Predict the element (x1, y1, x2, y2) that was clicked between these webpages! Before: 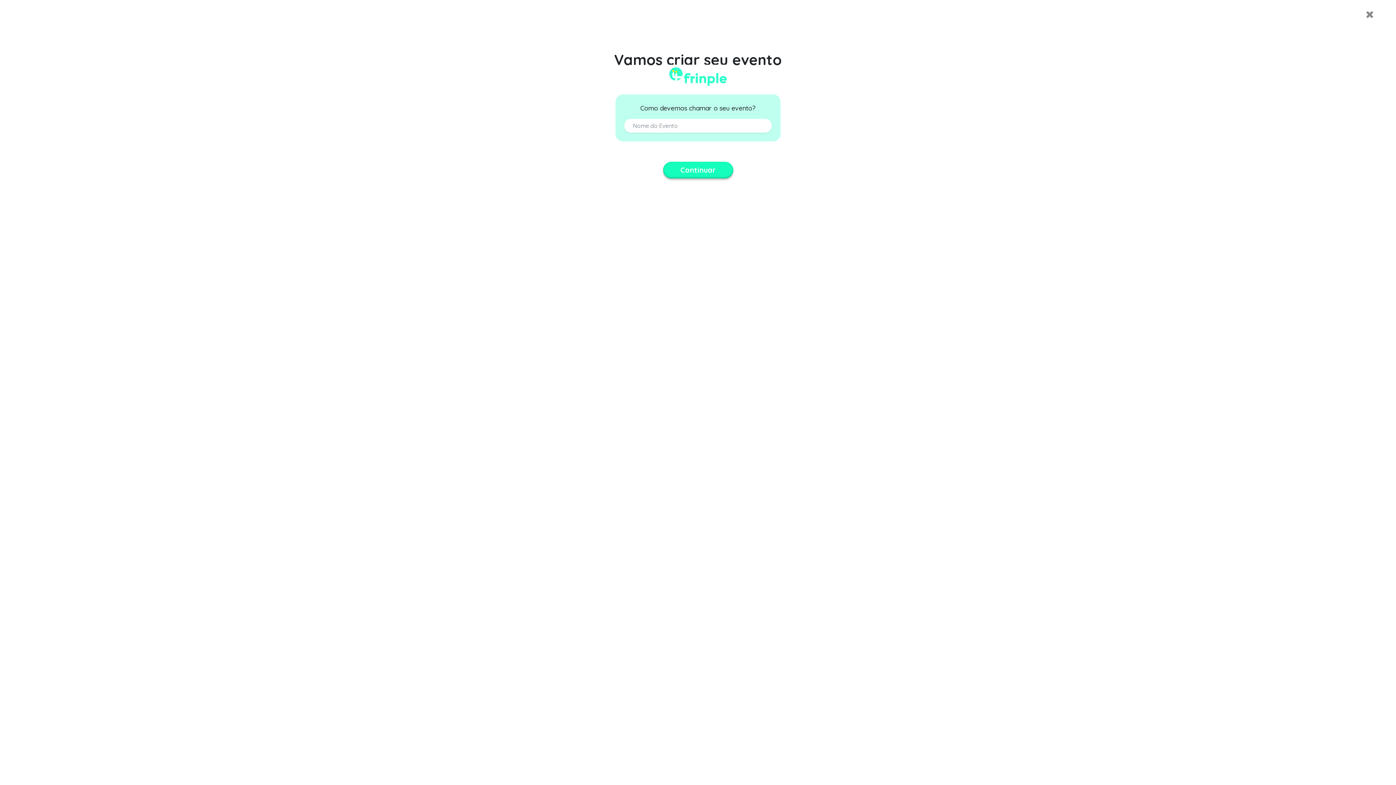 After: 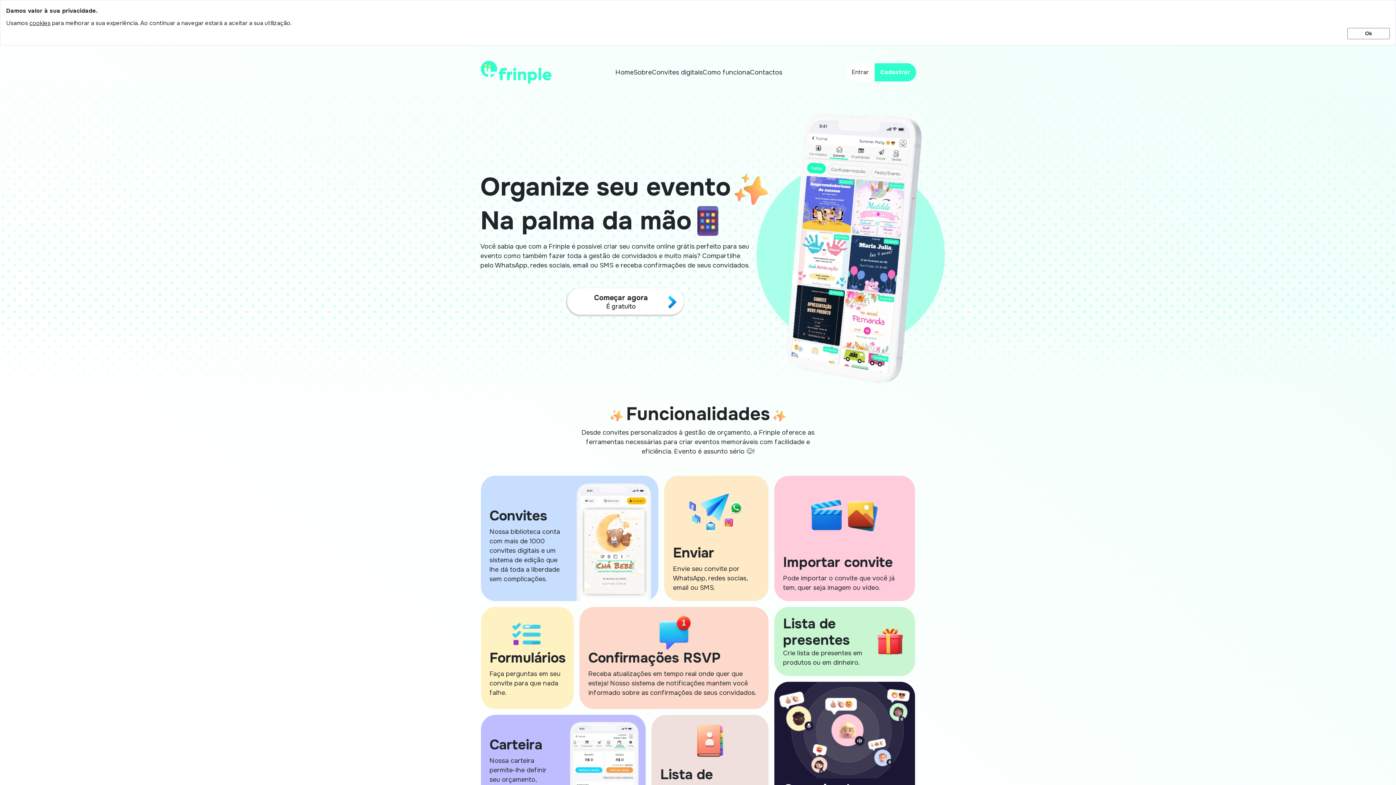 Action: bbox: (1361, 6, 1378, 22)